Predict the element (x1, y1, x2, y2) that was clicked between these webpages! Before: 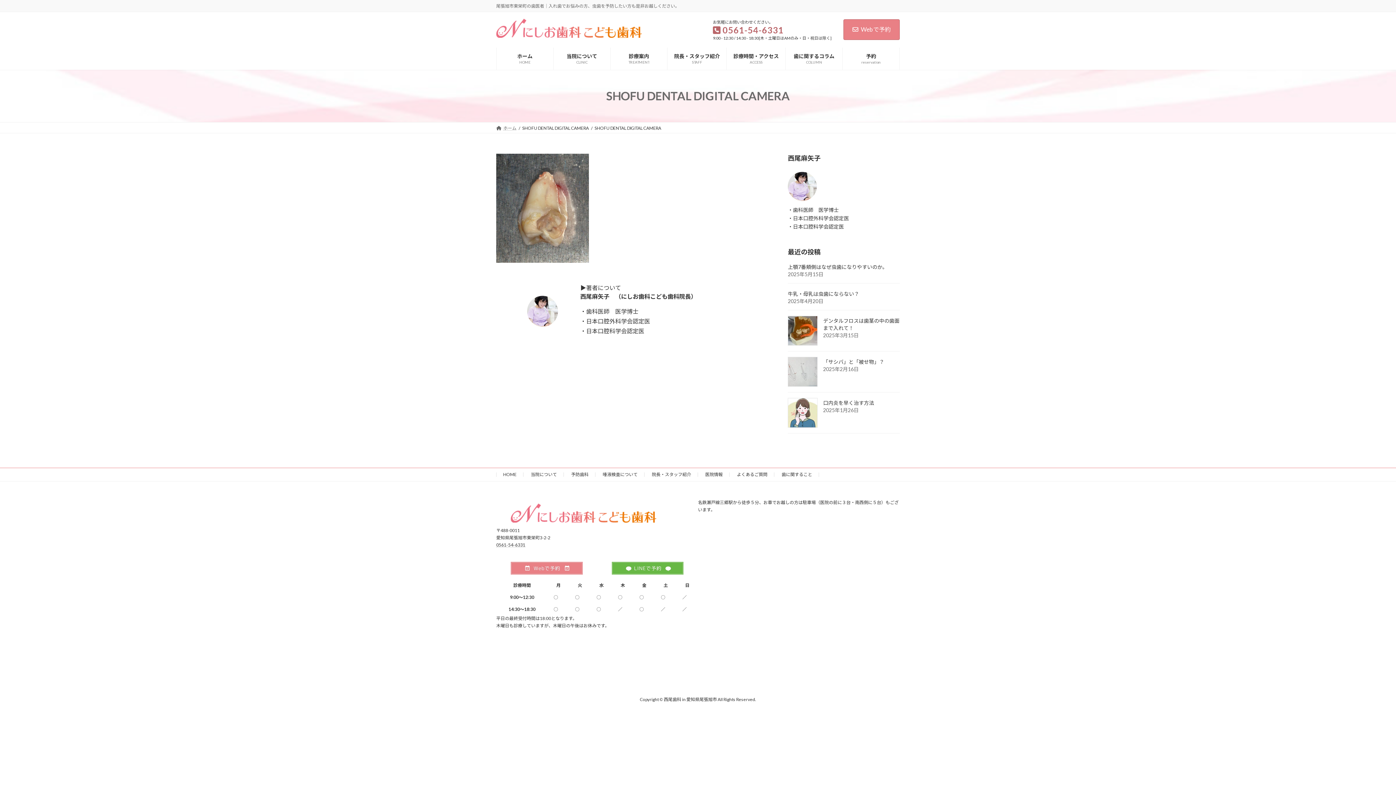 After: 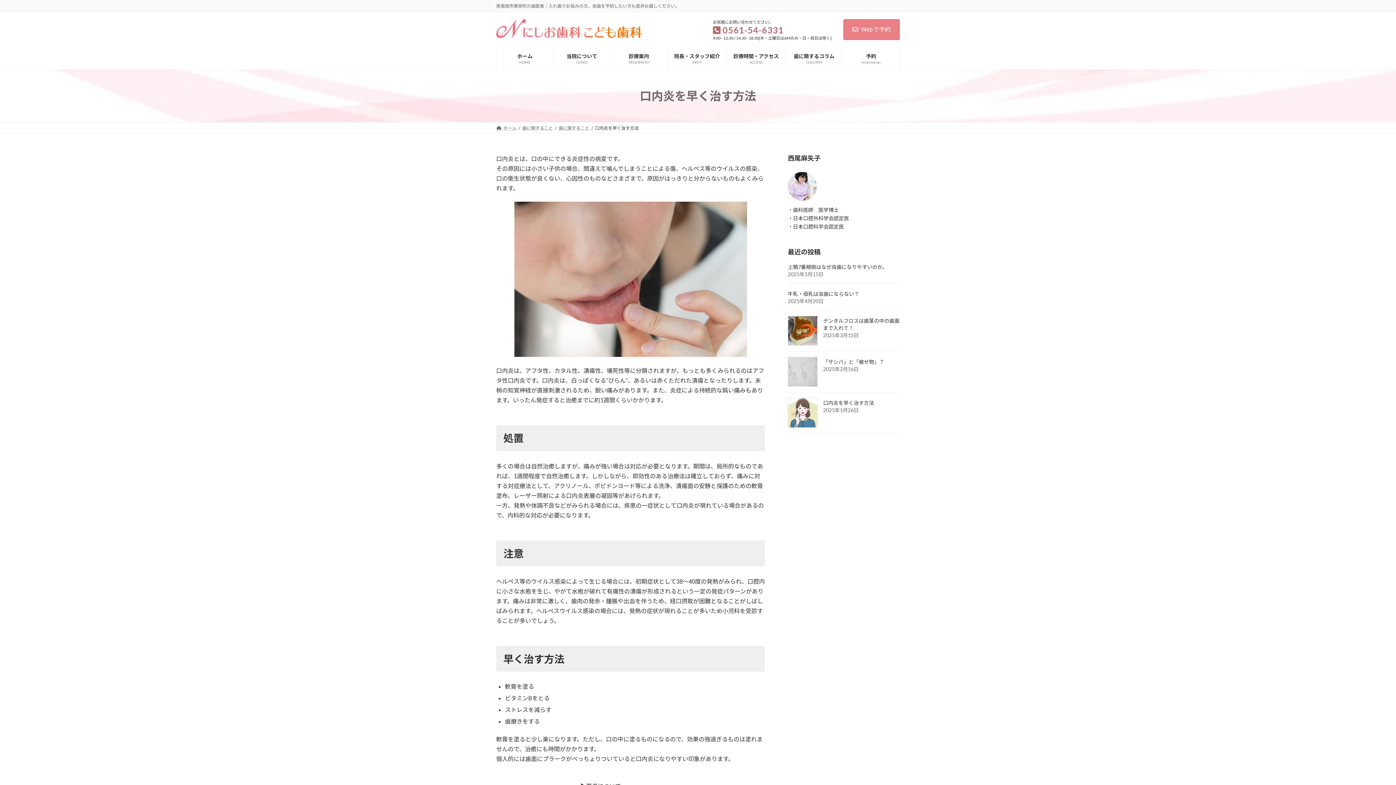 Action: bbox: (823, 399, 874, 406) label: 口内炎を早く治す方法